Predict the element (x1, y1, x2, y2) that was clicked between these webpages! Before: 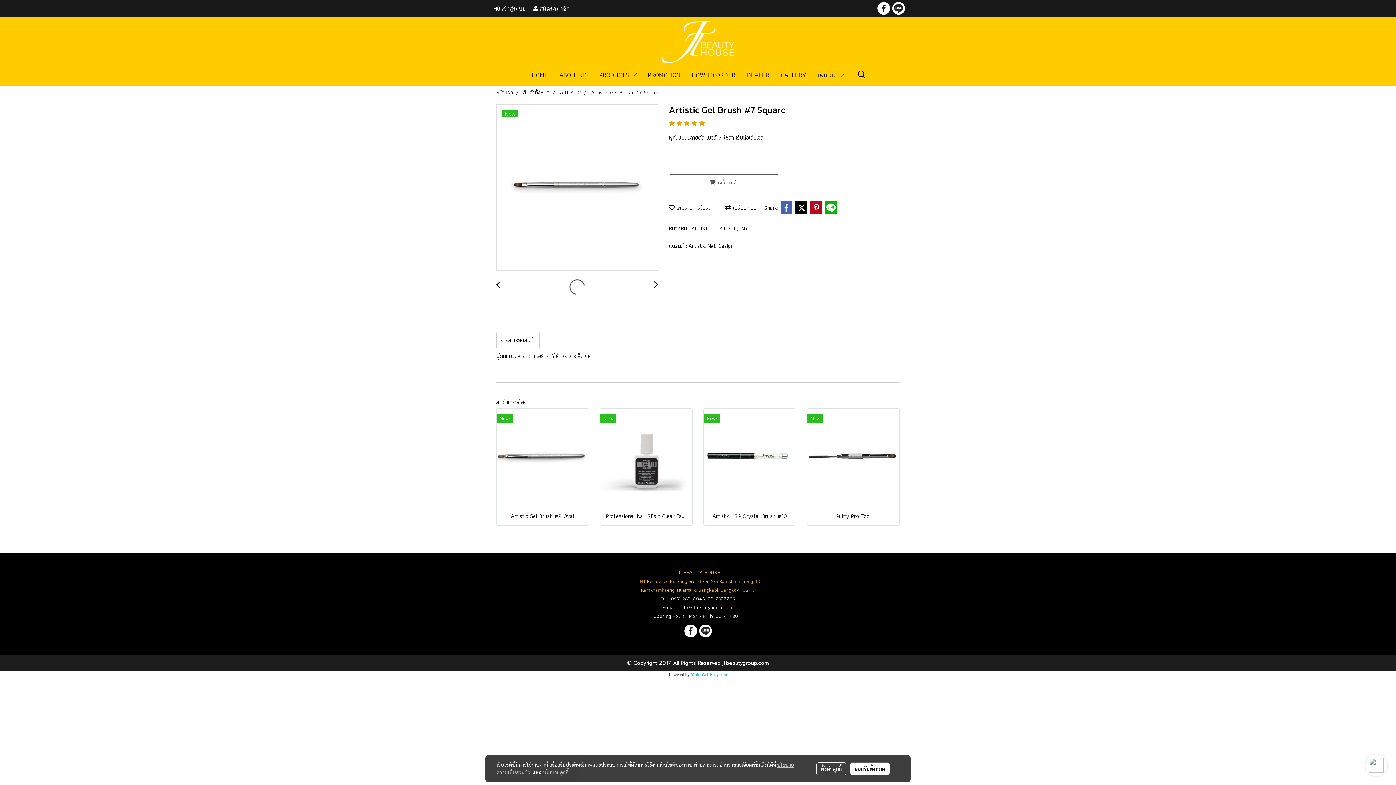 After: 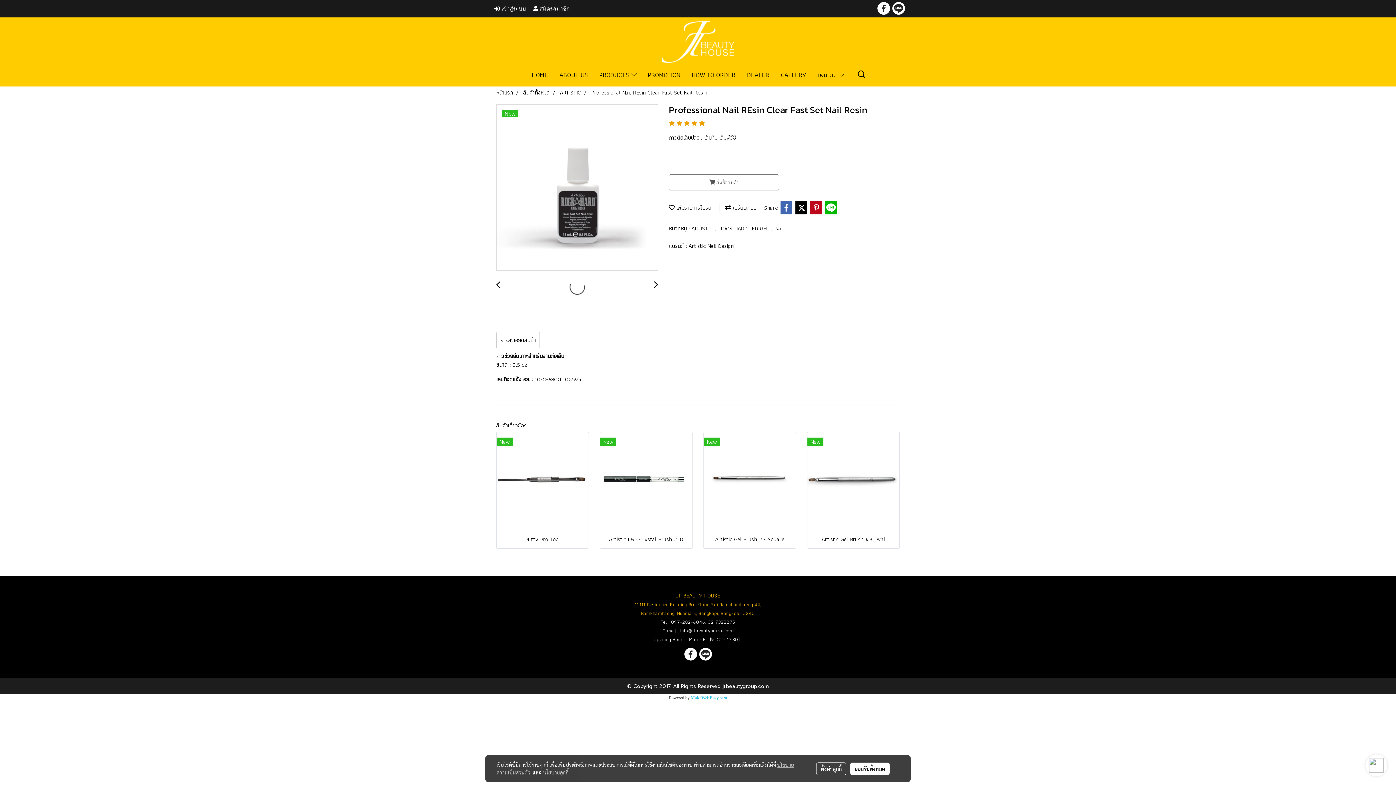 Action: bbox: (600, 451, 692, 460)